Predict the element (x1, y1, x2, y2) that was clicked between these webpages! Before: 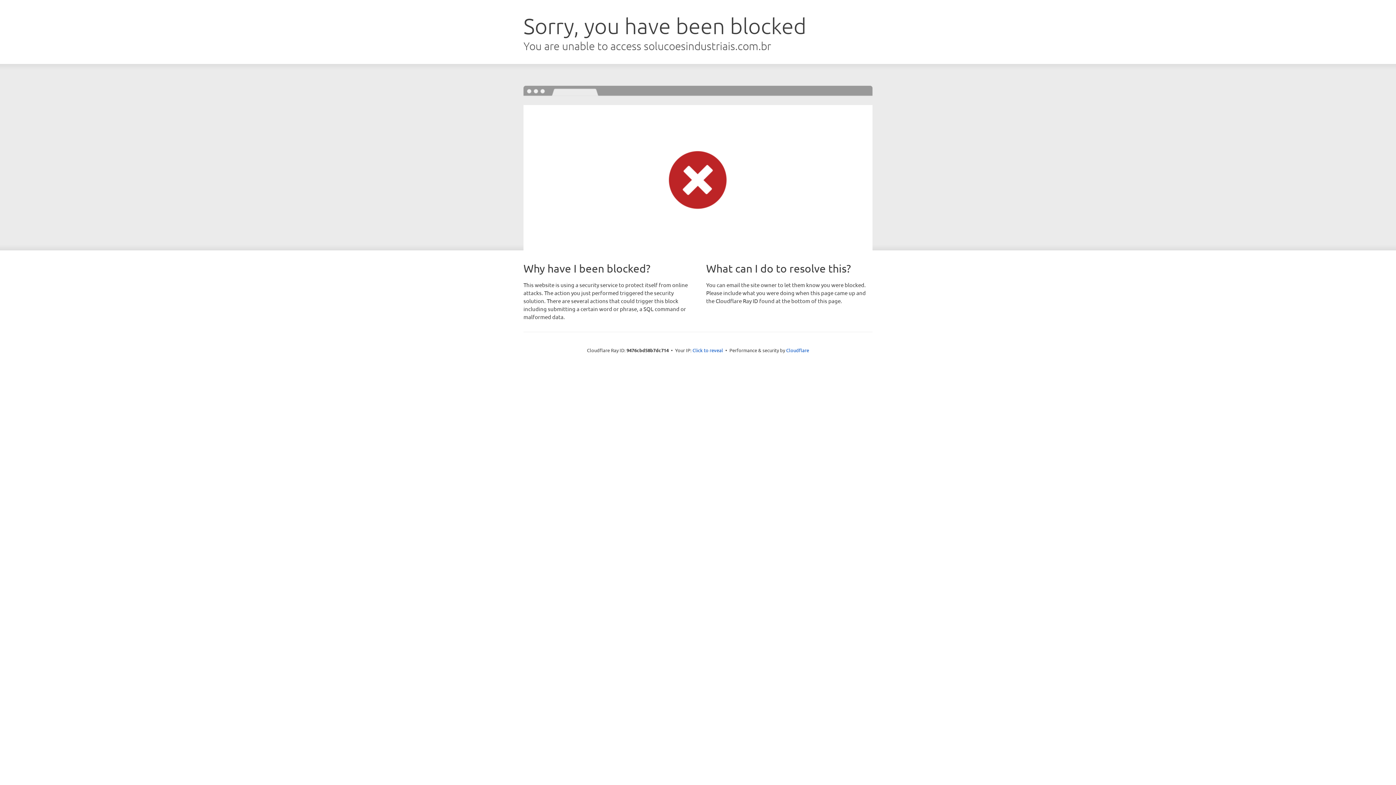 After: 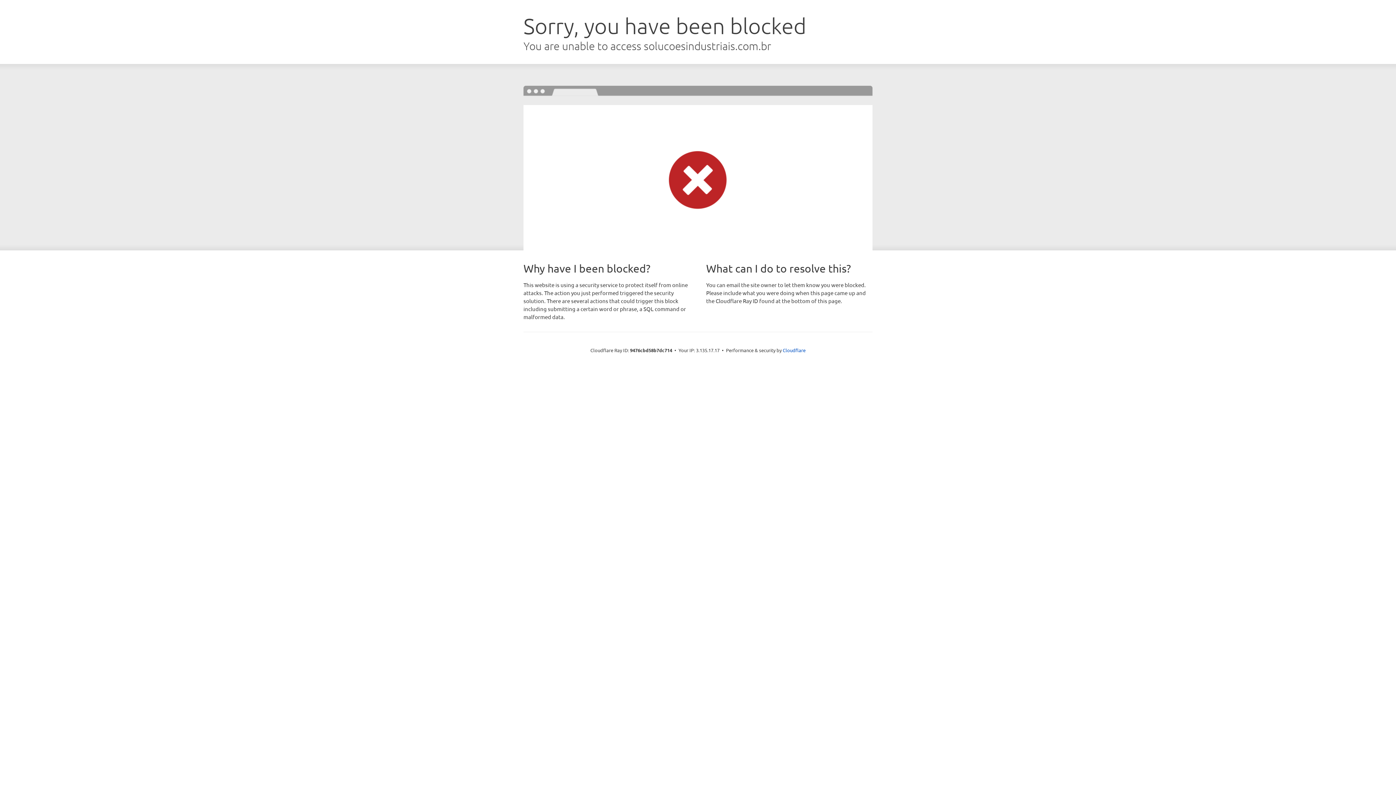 Action: bbox: (692, 346, 723, 353) label: Click to reveal